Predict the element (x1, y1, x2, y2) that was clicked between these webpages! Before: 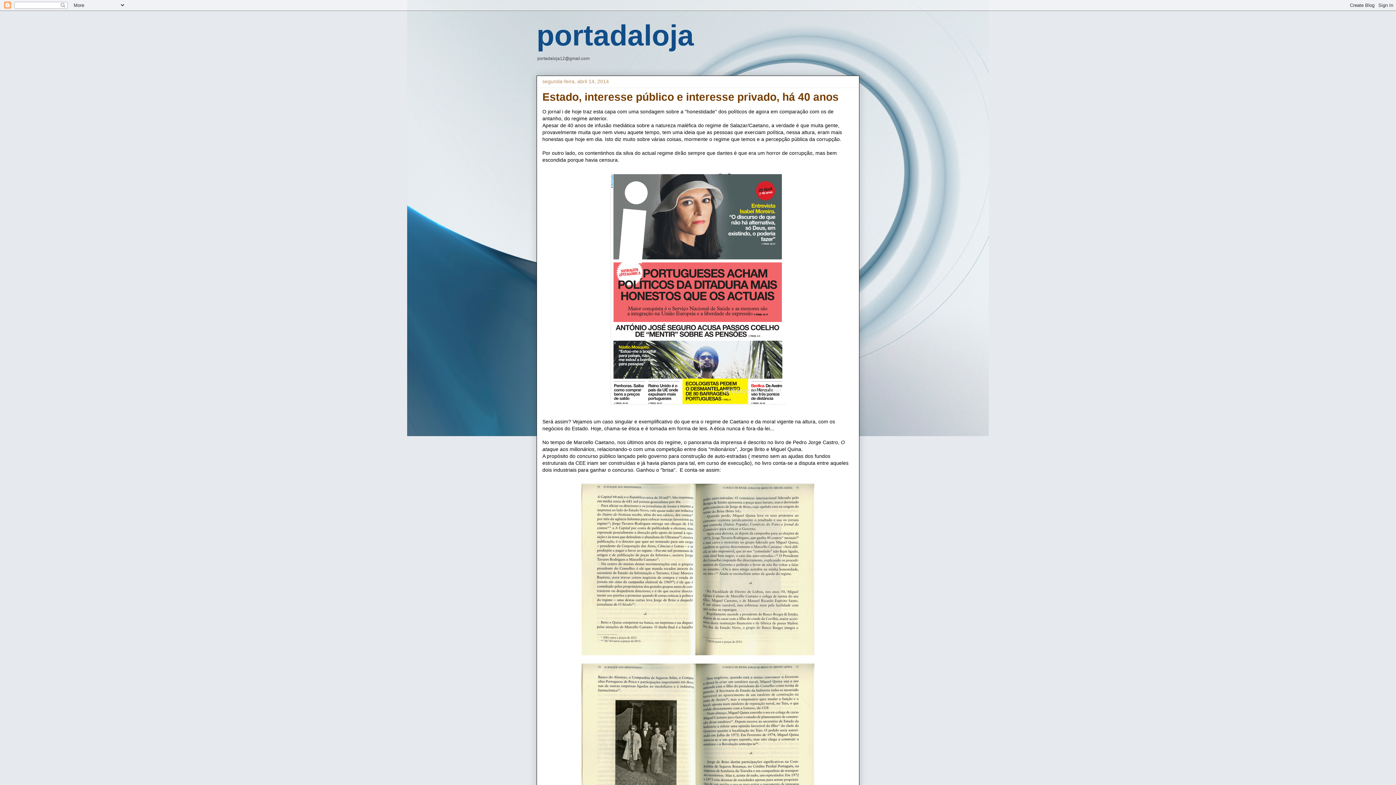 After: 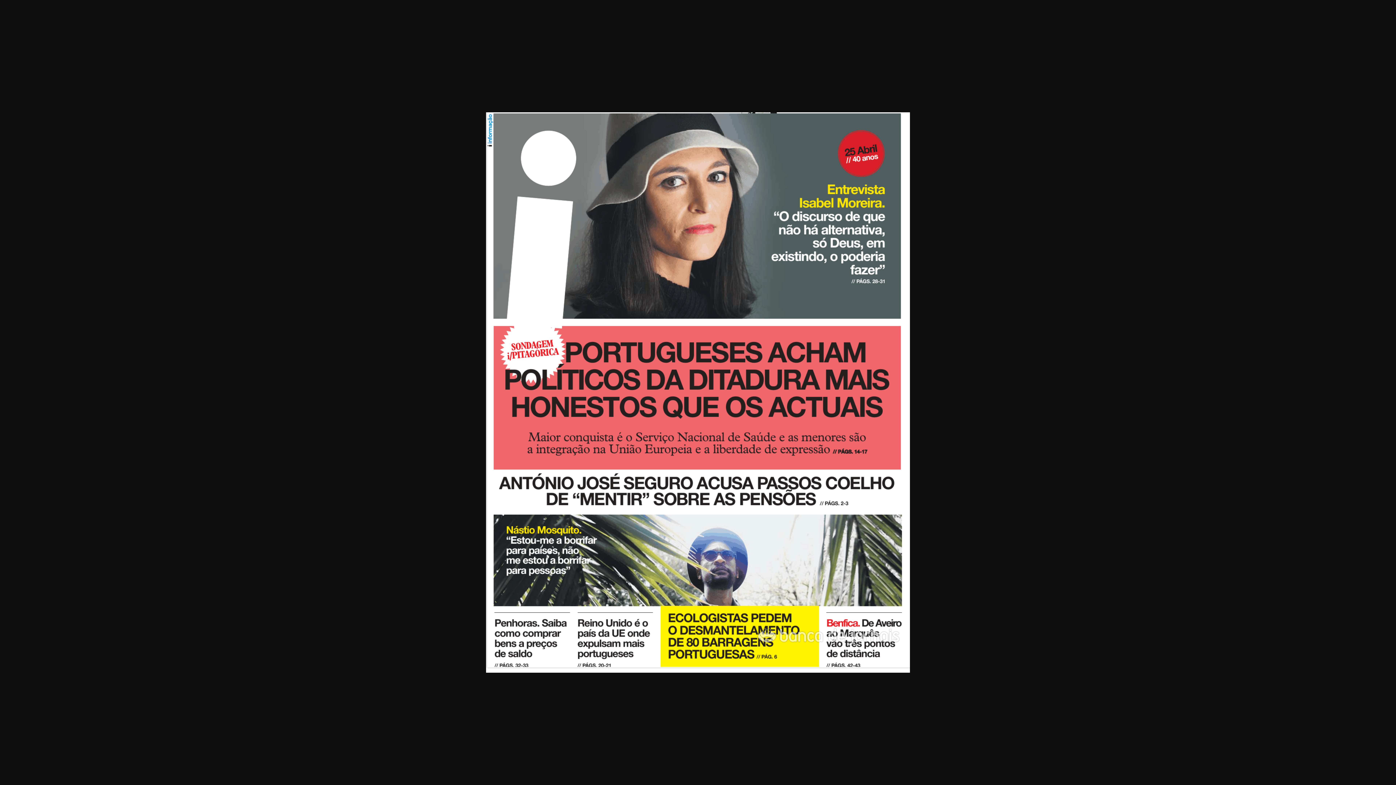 Action: bbox: (607, 405, 789, 410)